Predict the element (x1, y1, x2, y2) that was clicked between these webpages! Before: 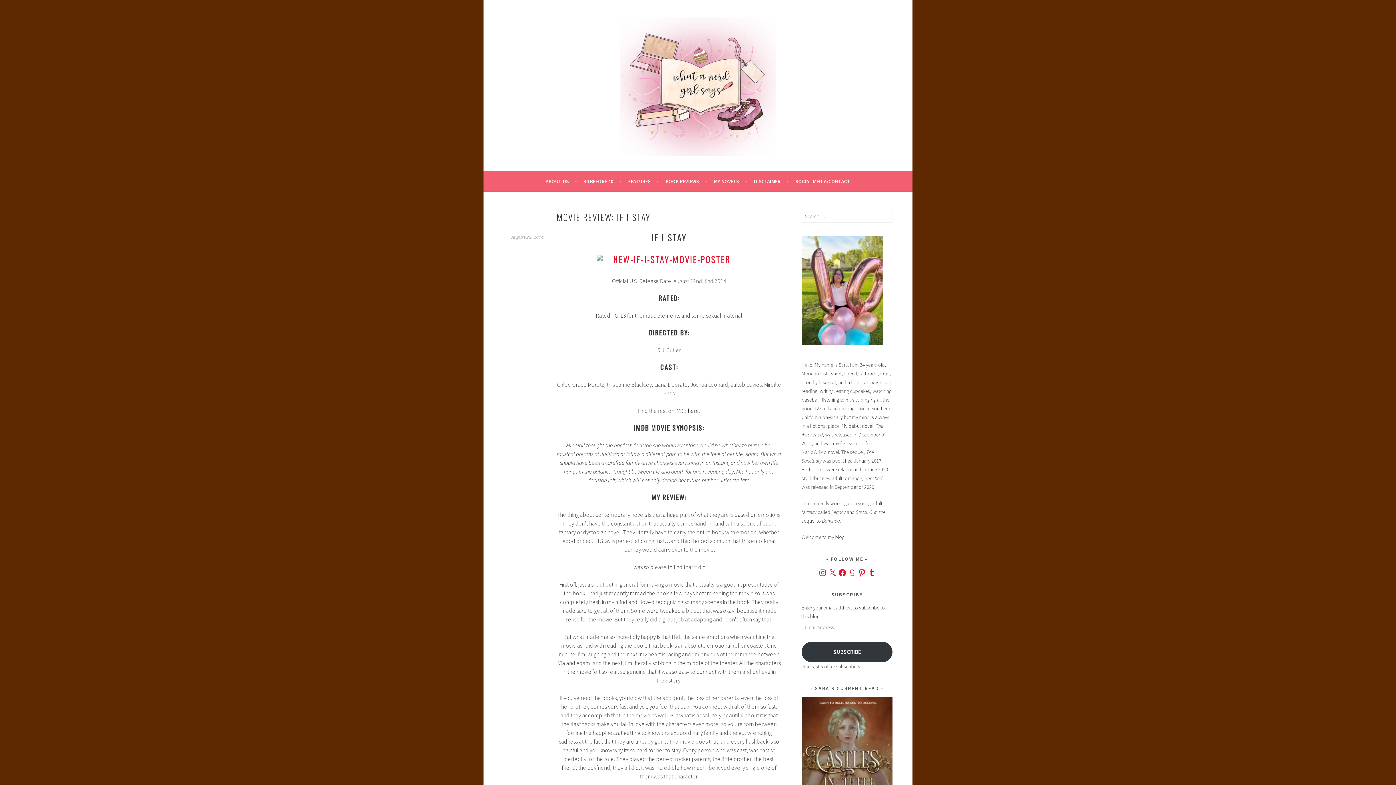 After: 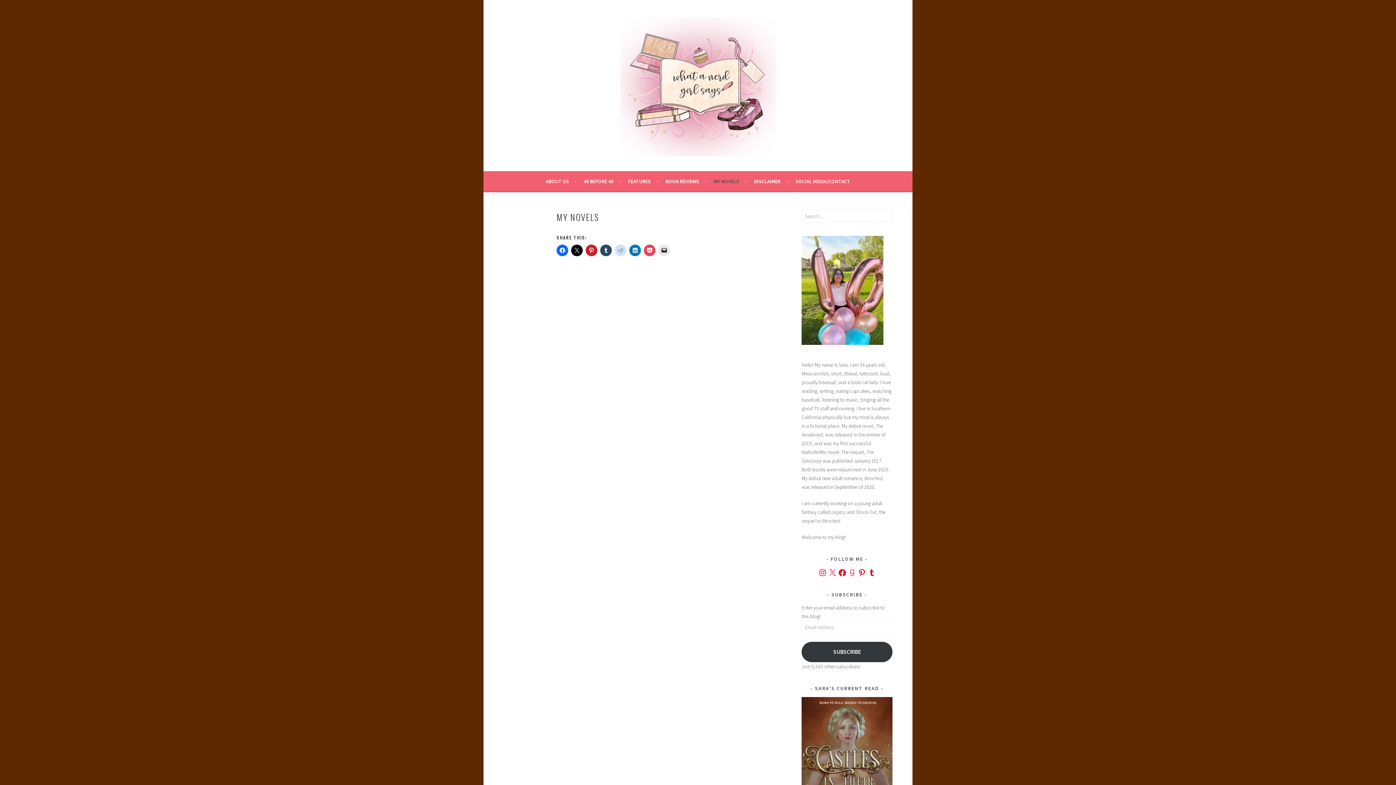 Action: label: MY NOVELS bbox: (714, 176, 747, 185)